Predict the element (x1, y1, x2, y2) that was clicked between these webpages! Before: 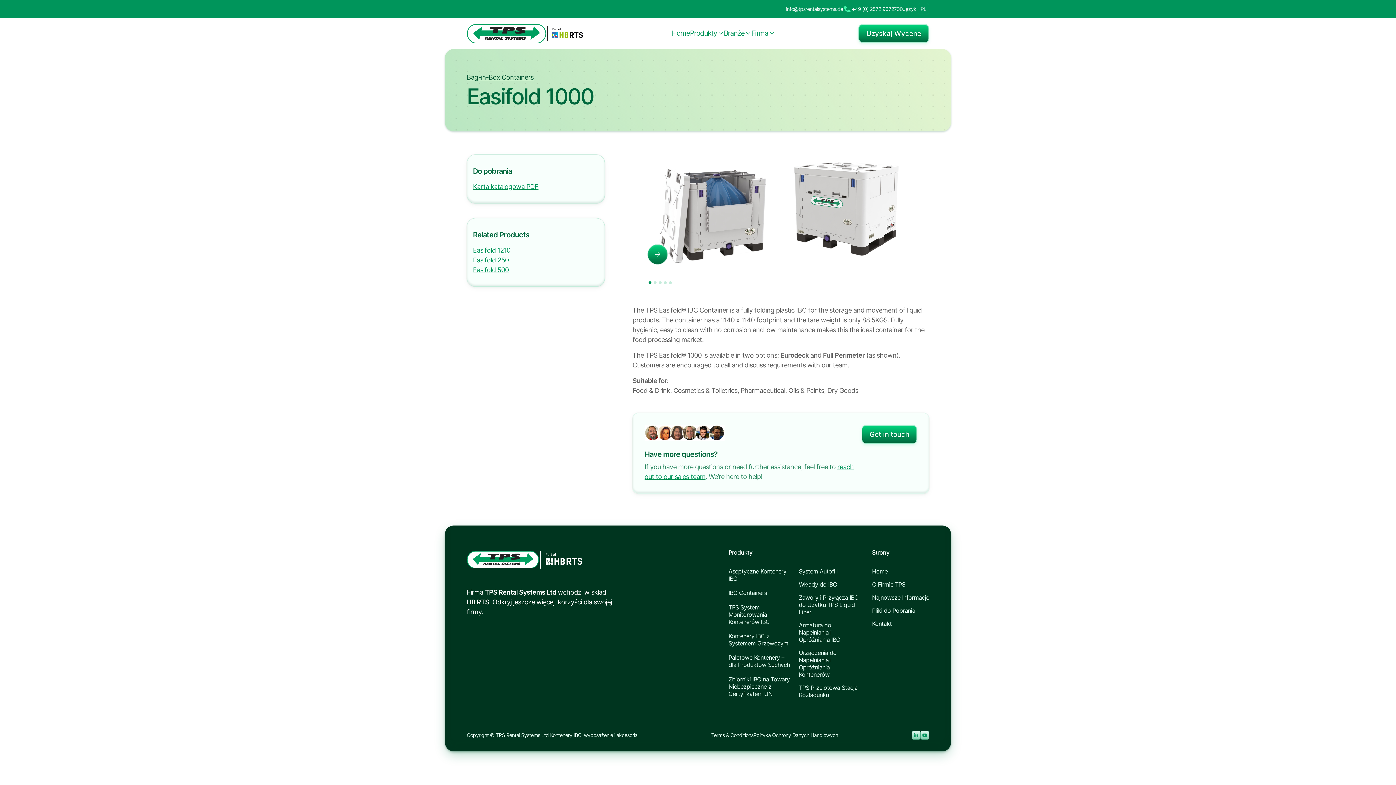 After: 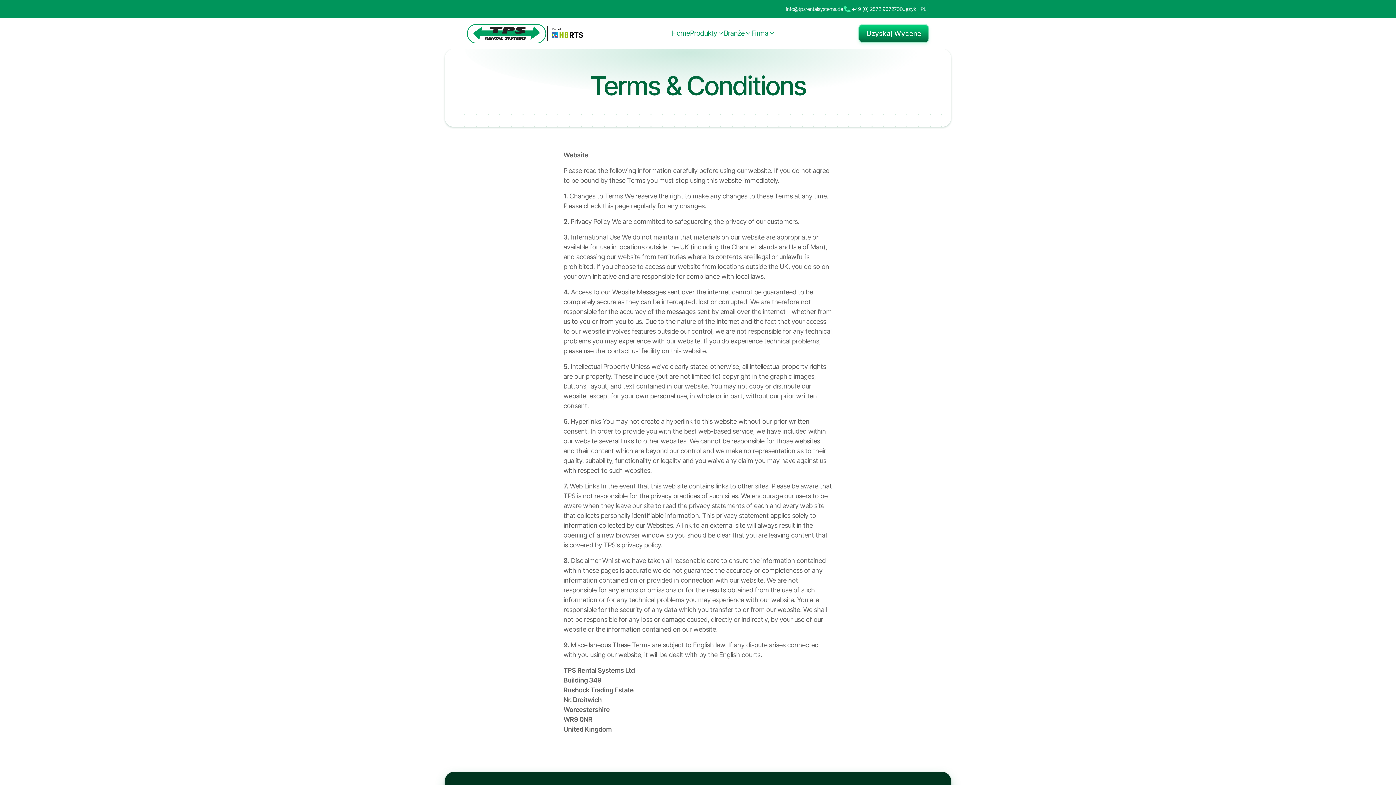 Action: bbox: (711, 732, 753, 738) label: Terms & Conditions